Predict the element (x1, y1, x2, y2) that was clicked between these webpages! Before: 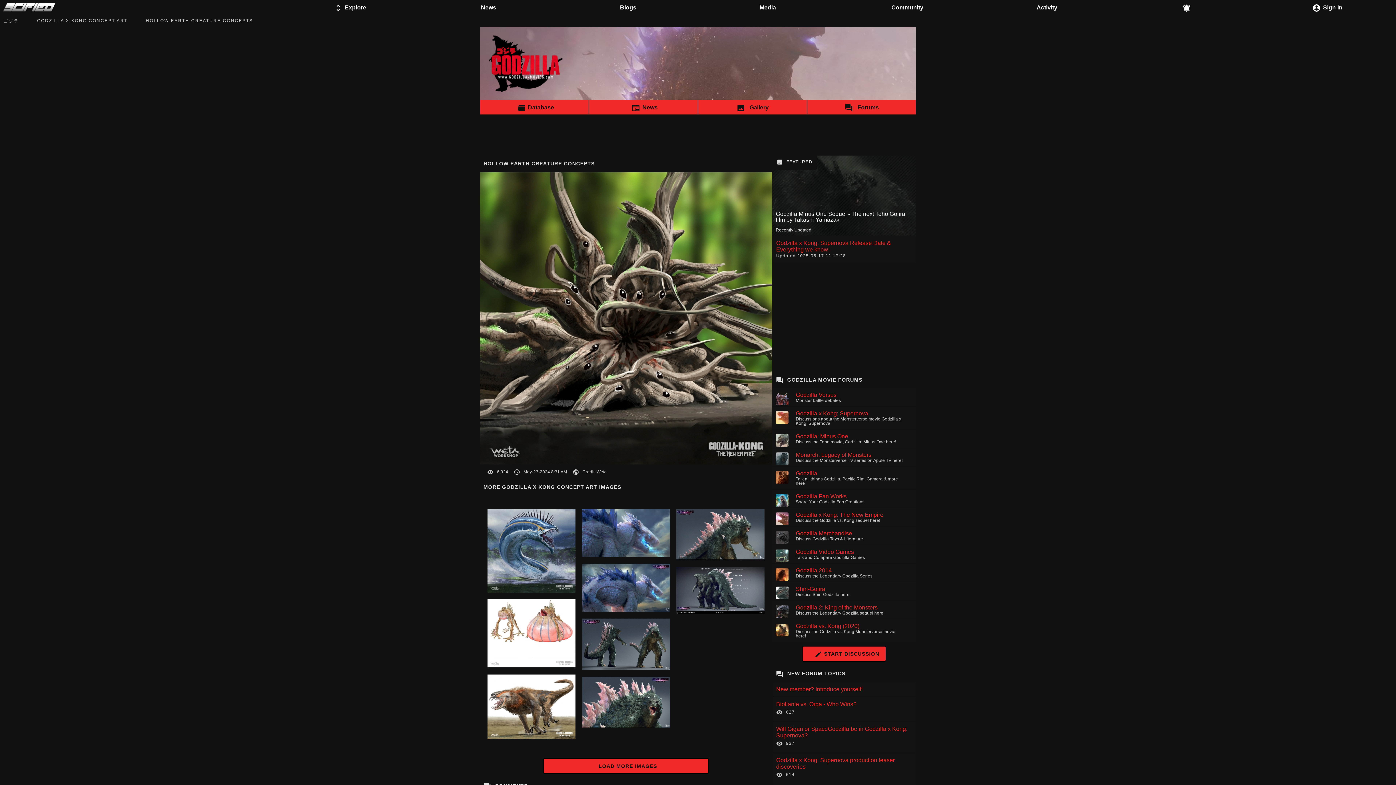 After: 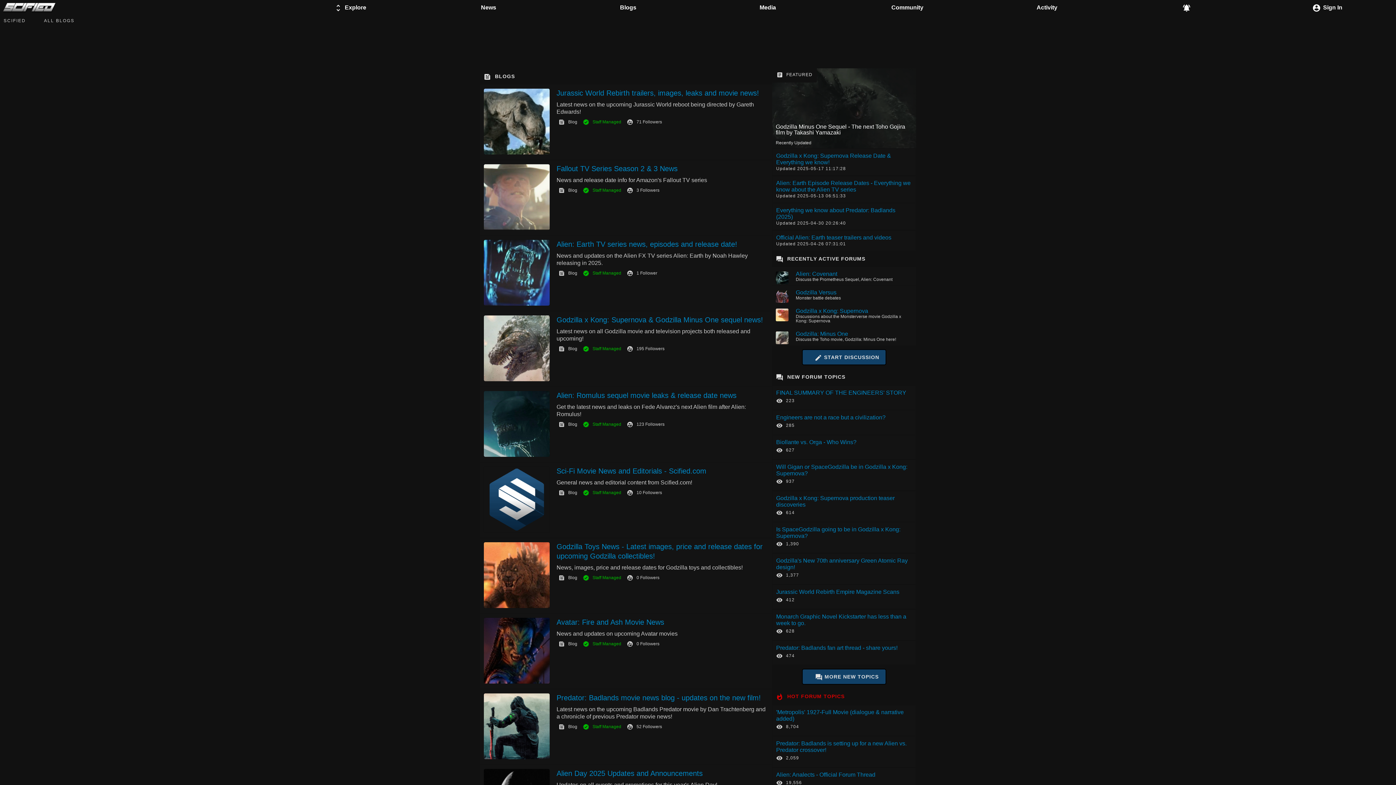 Action: label: Blogs bbox: (558, 0, 698, 17)